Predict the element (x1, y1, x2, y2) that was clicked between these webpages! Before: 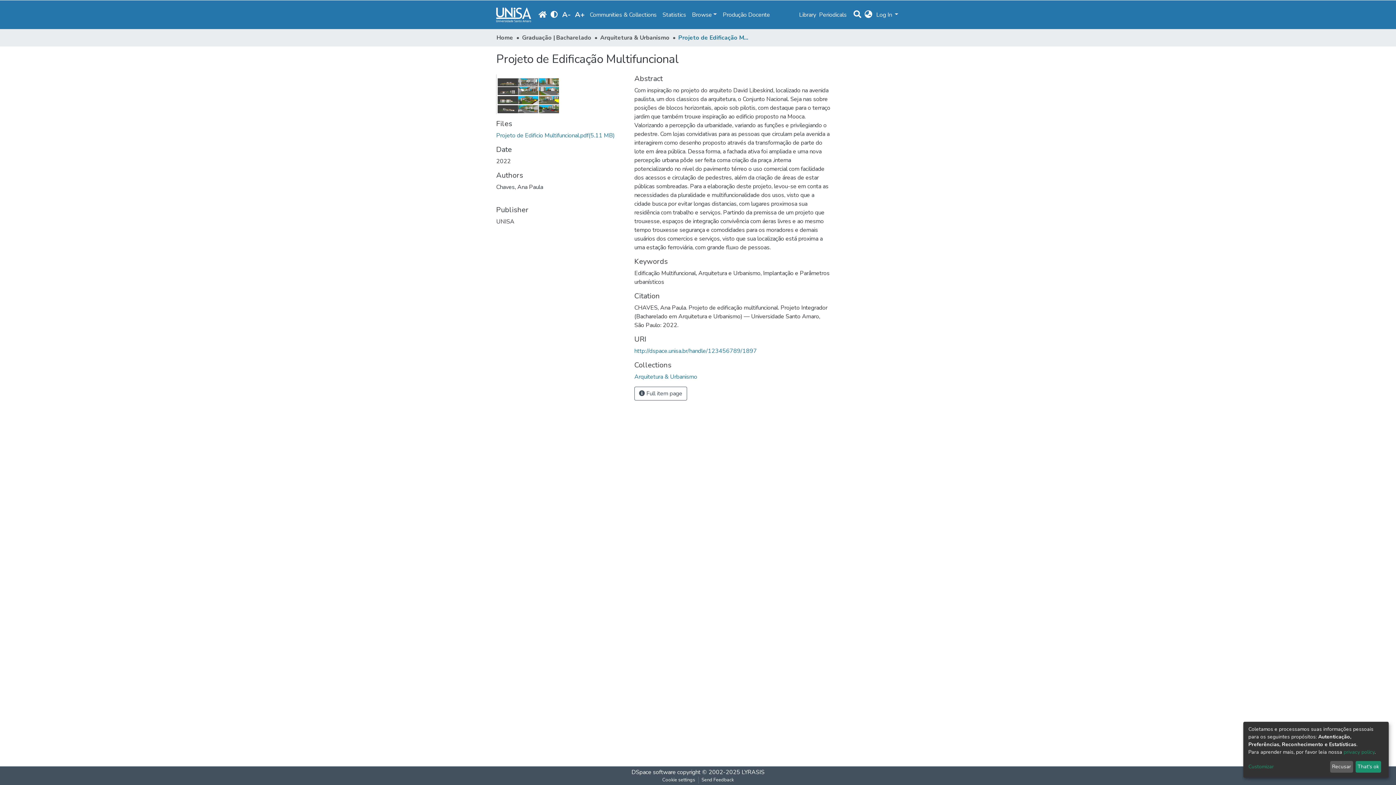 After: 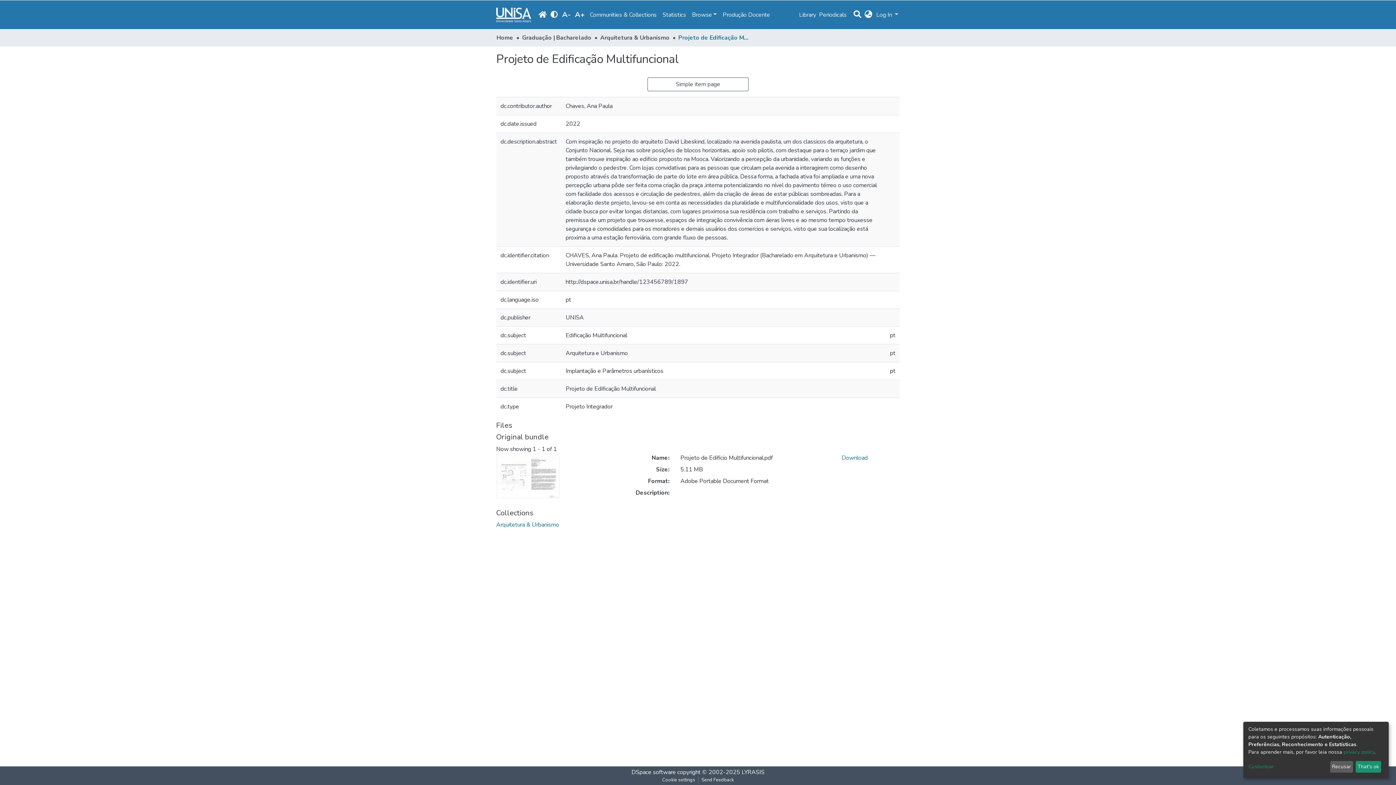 Action: bbox: (634, 386, 714, 400) label:  Página do item completo